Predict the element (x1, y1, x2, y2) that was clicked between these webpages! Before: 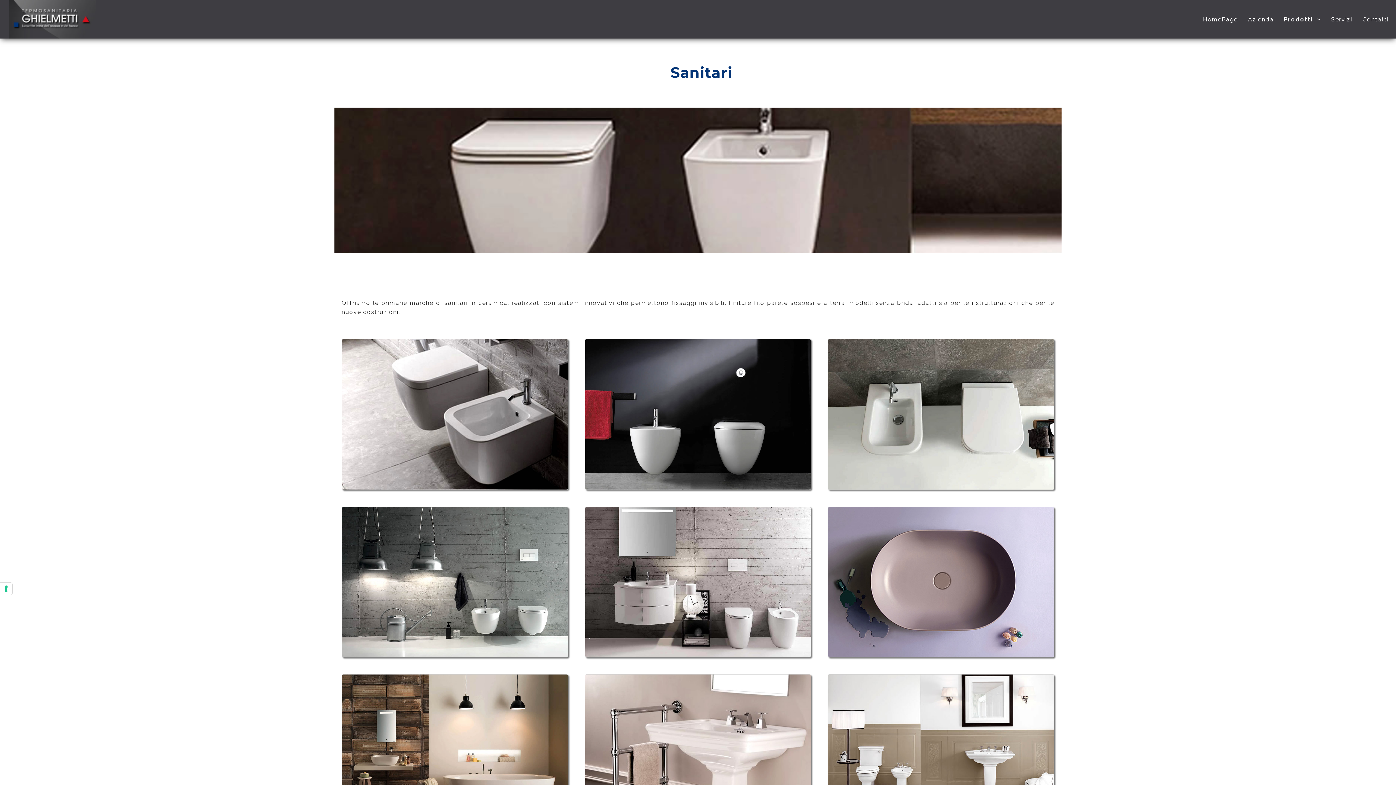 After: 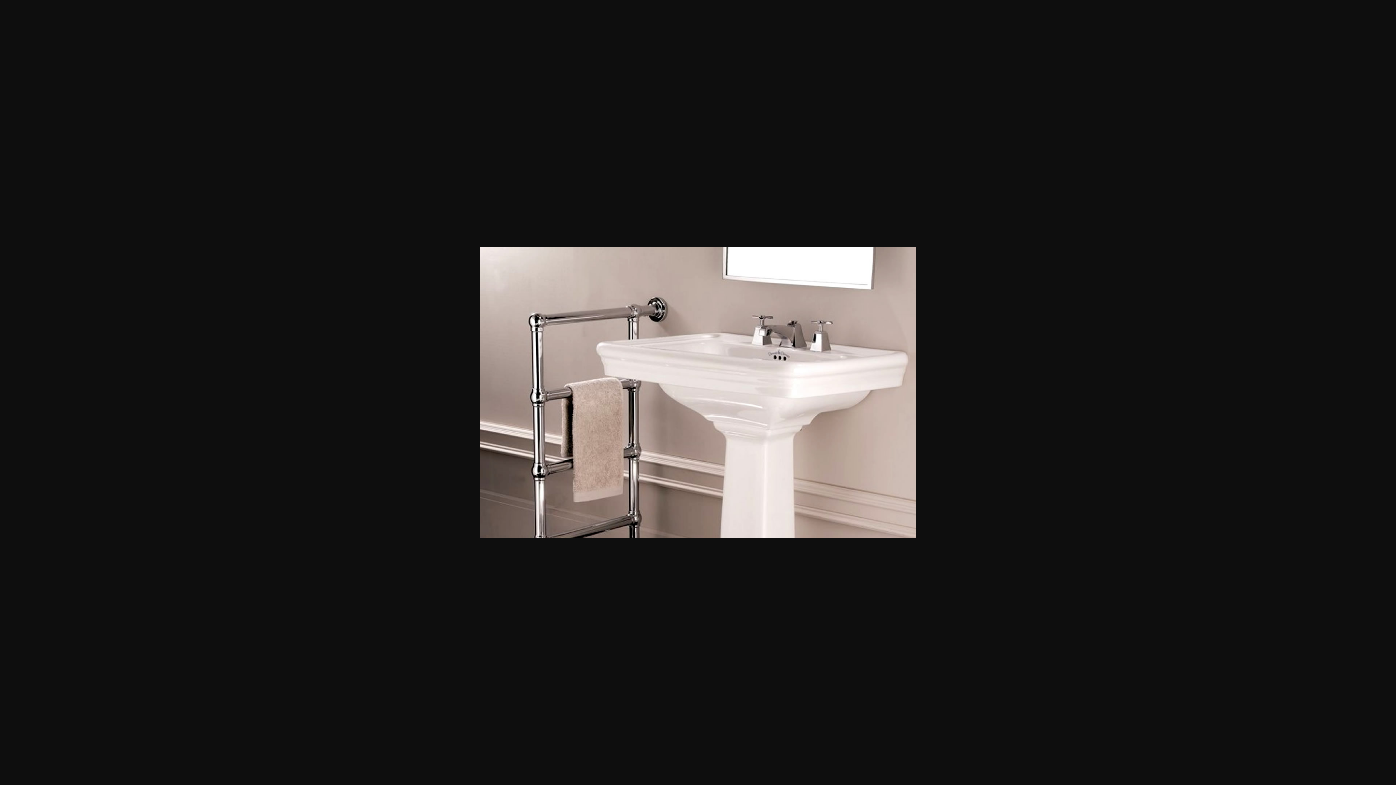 Action: bbox: (584, 674, 811, 825)